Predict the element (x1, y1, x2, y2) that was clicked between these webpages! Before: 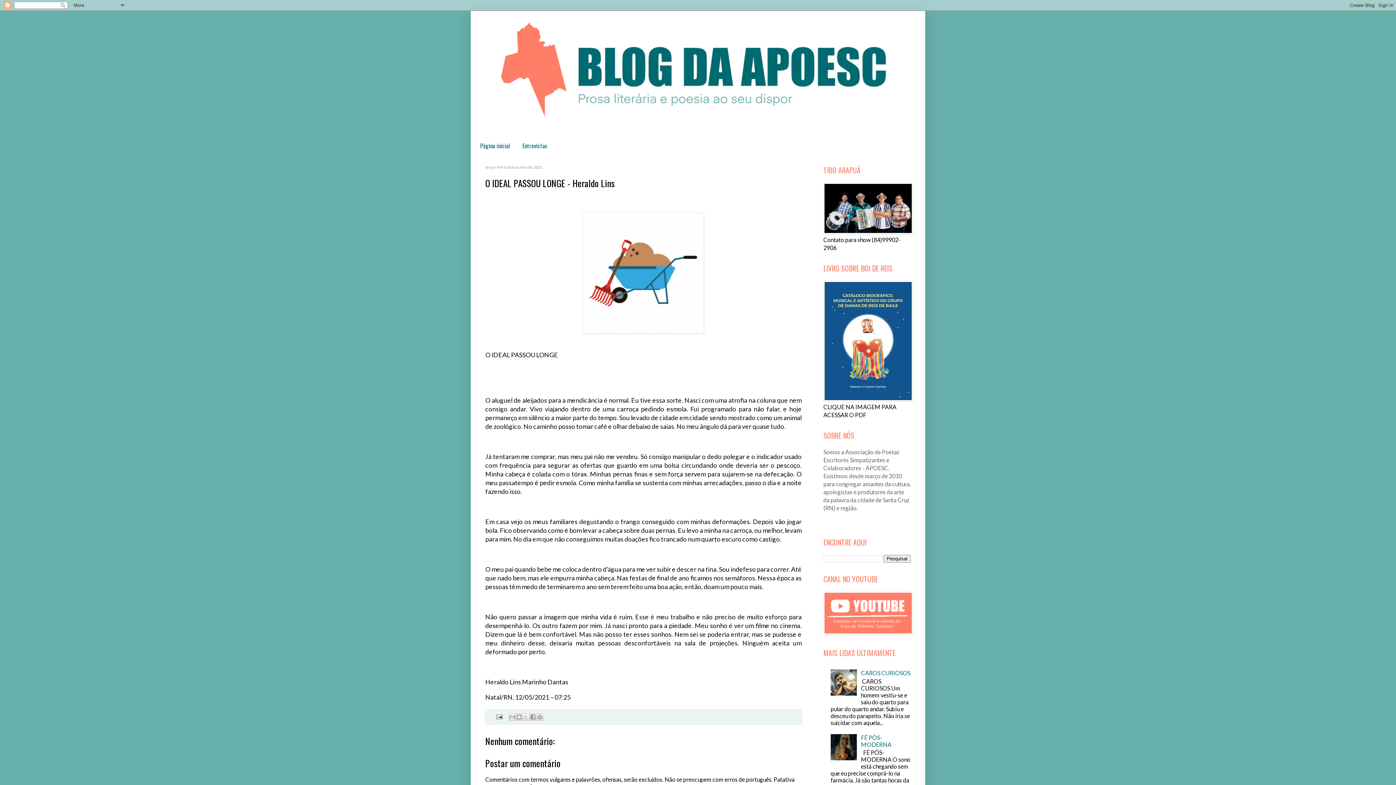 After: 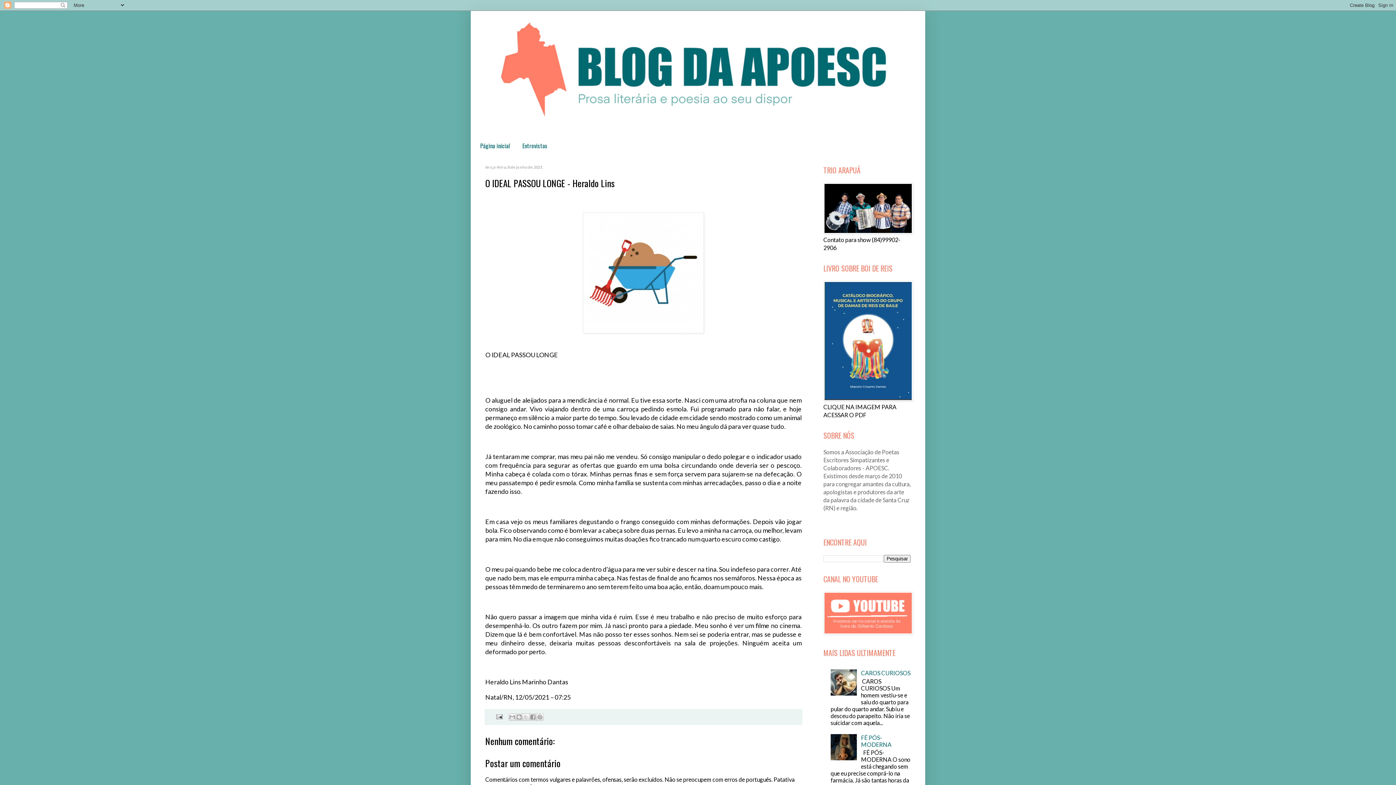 Action: bbox: (830, 754, 859, 761)